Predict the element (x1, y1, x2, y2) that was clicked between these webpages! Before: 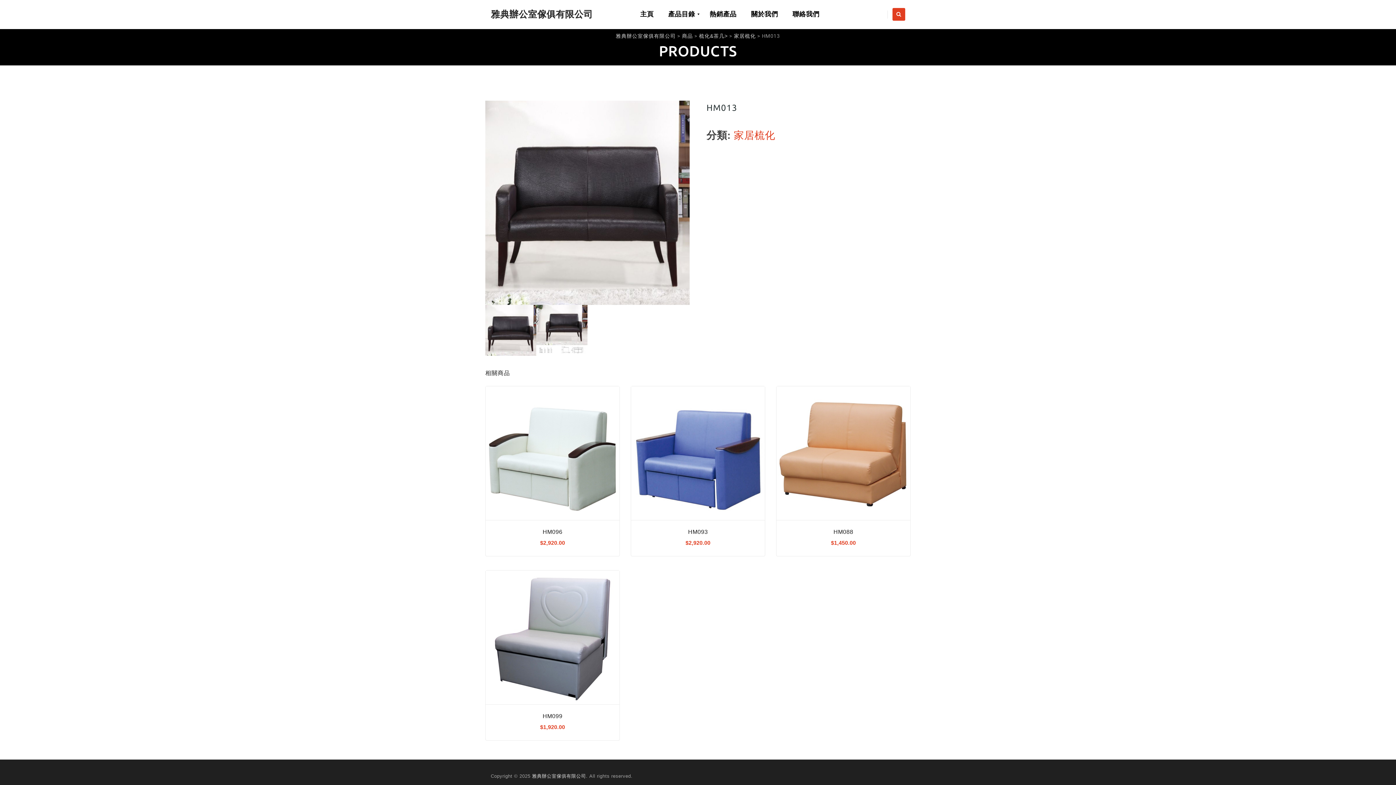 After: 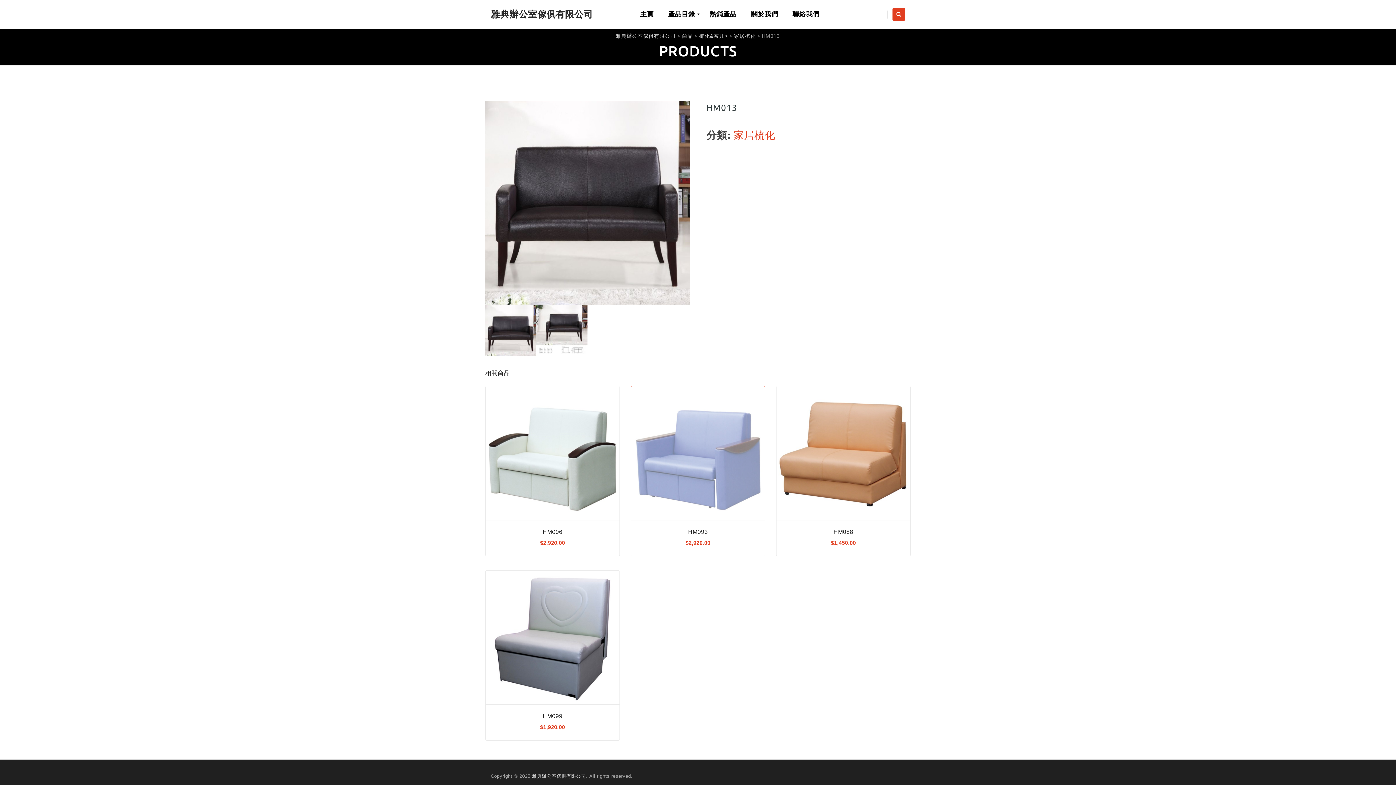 Action: bbox: (631, 386, 765, 556)